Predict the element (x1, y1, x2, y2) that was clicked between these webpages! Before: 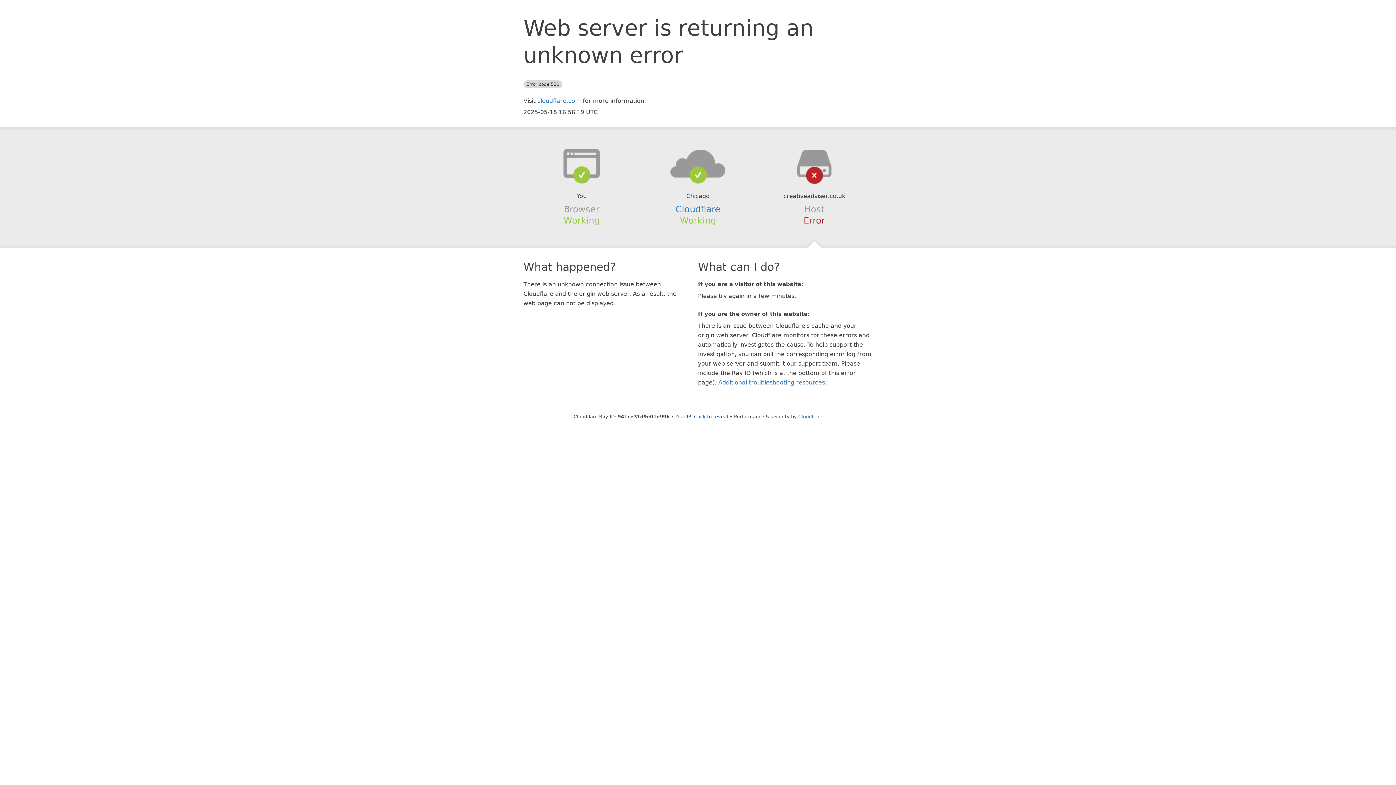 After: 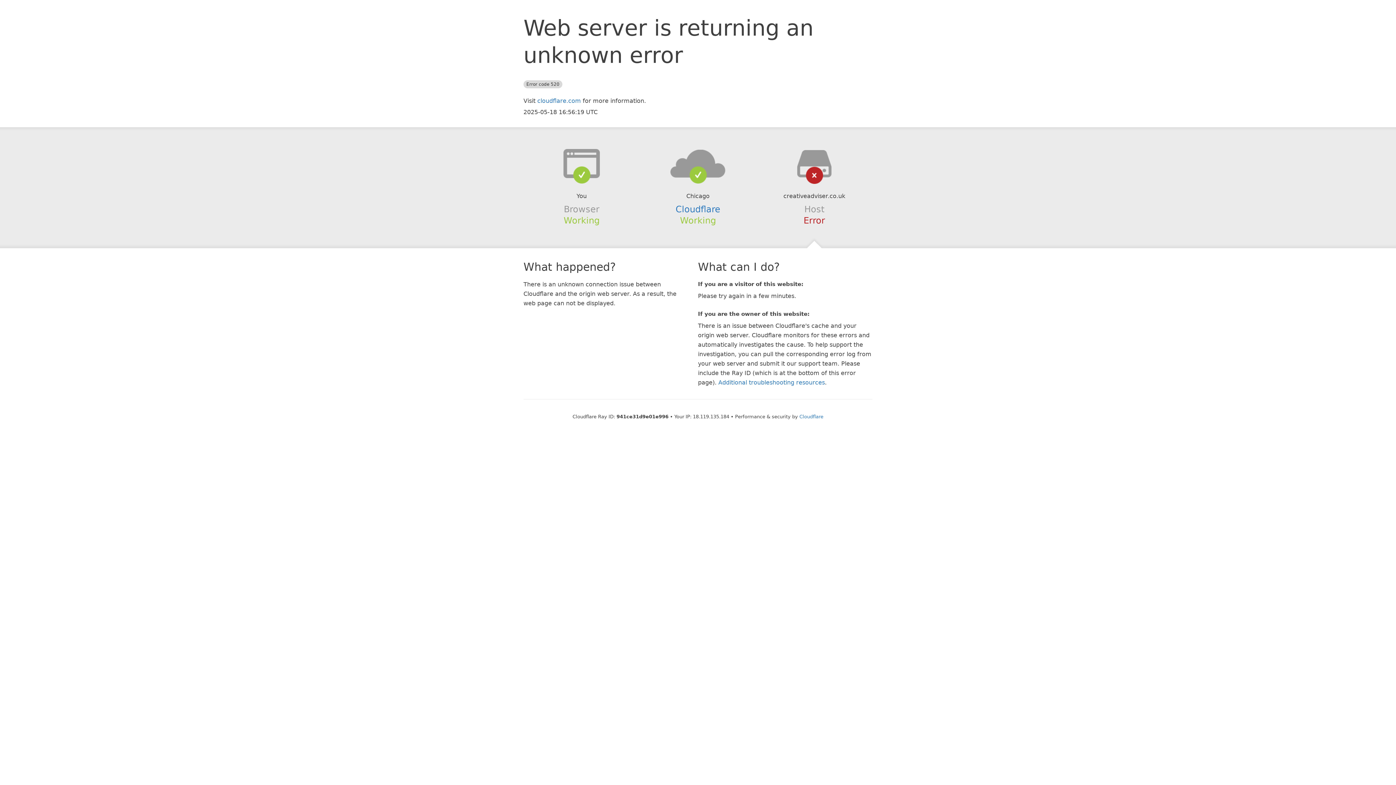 Action: label: Click to reveal bbox: (694, 414, 728, 419)